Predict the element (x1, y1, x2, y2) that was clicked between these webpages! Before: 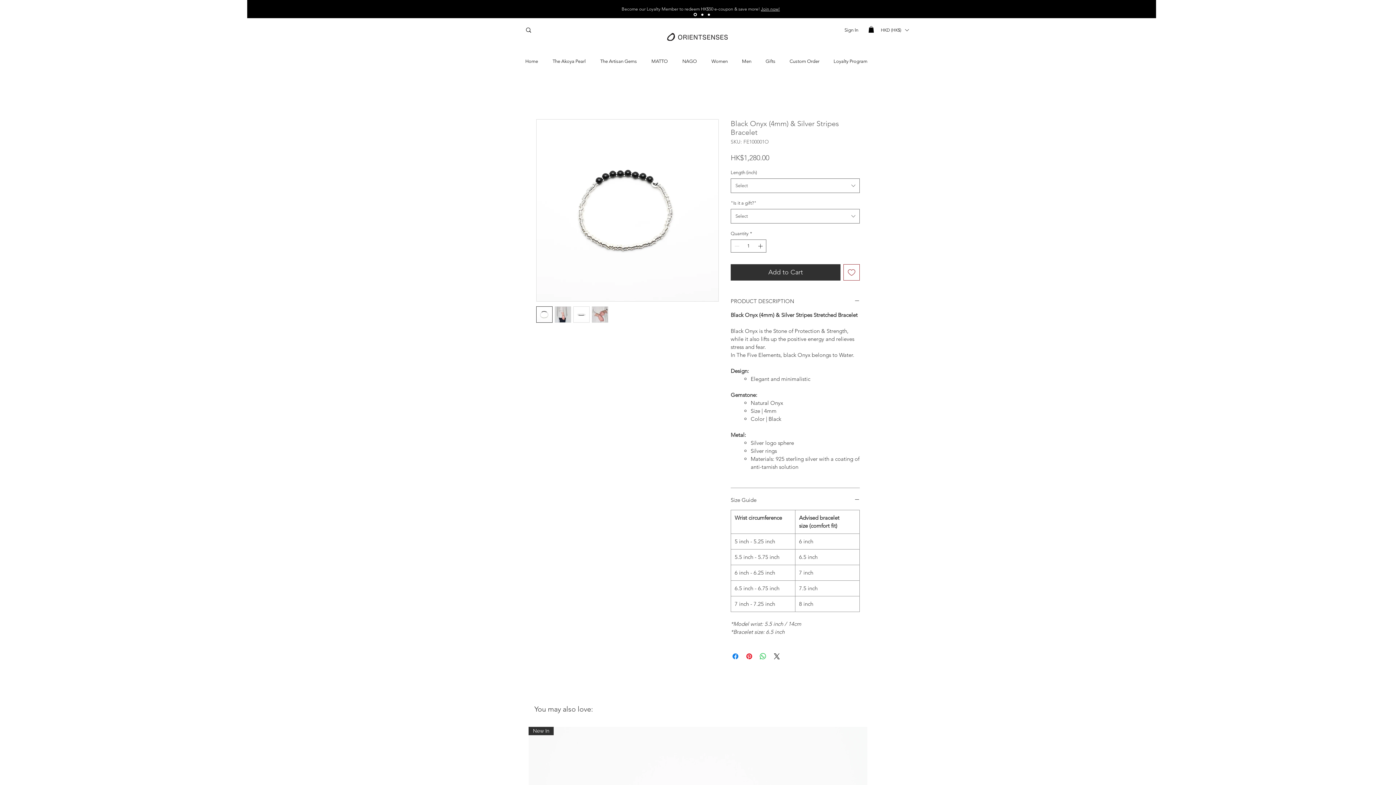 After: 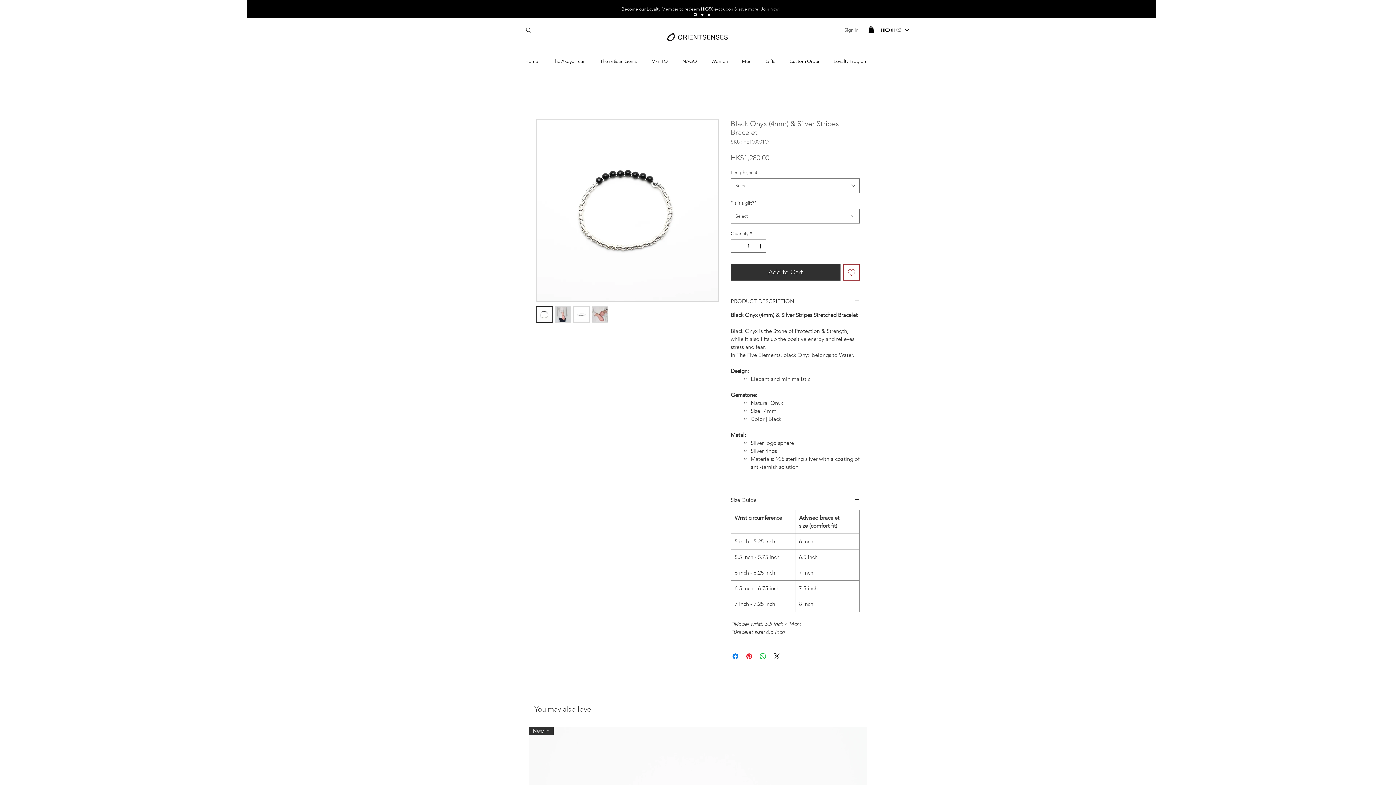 Action: bbox: (839, 24, 863, 35) label: Sign In